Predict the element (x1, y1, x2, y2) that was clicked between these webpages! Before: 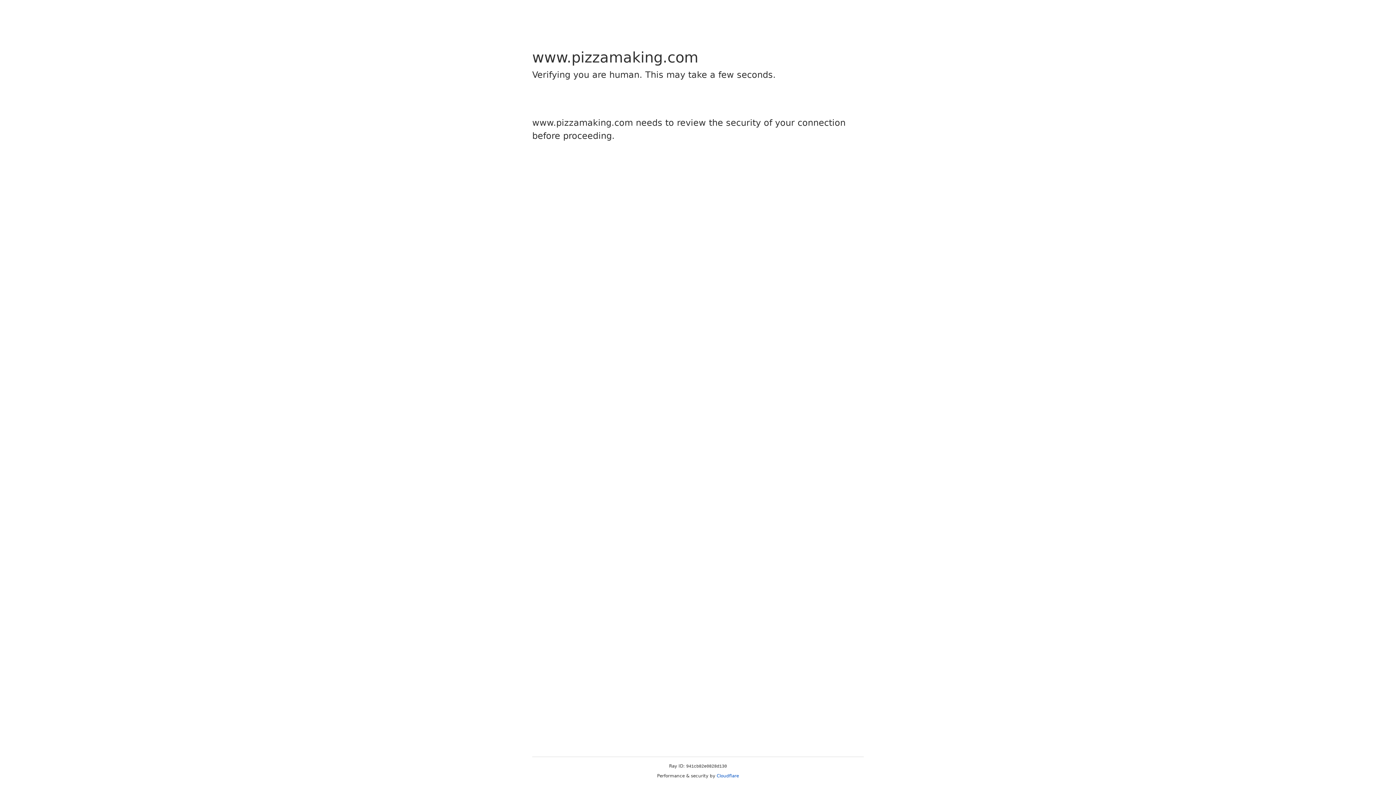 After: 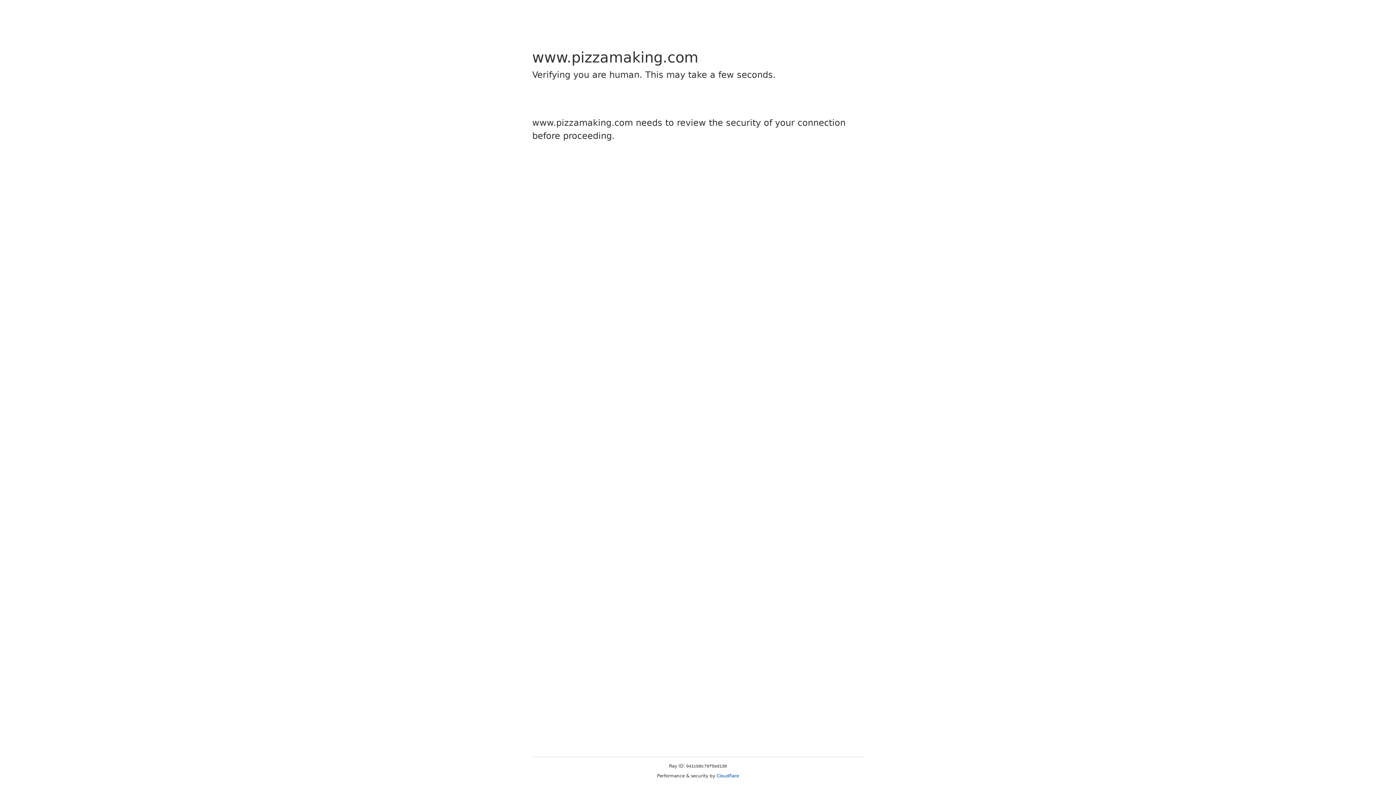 Action: label: Cloudflare bbox: (716, 773, 739, 778)